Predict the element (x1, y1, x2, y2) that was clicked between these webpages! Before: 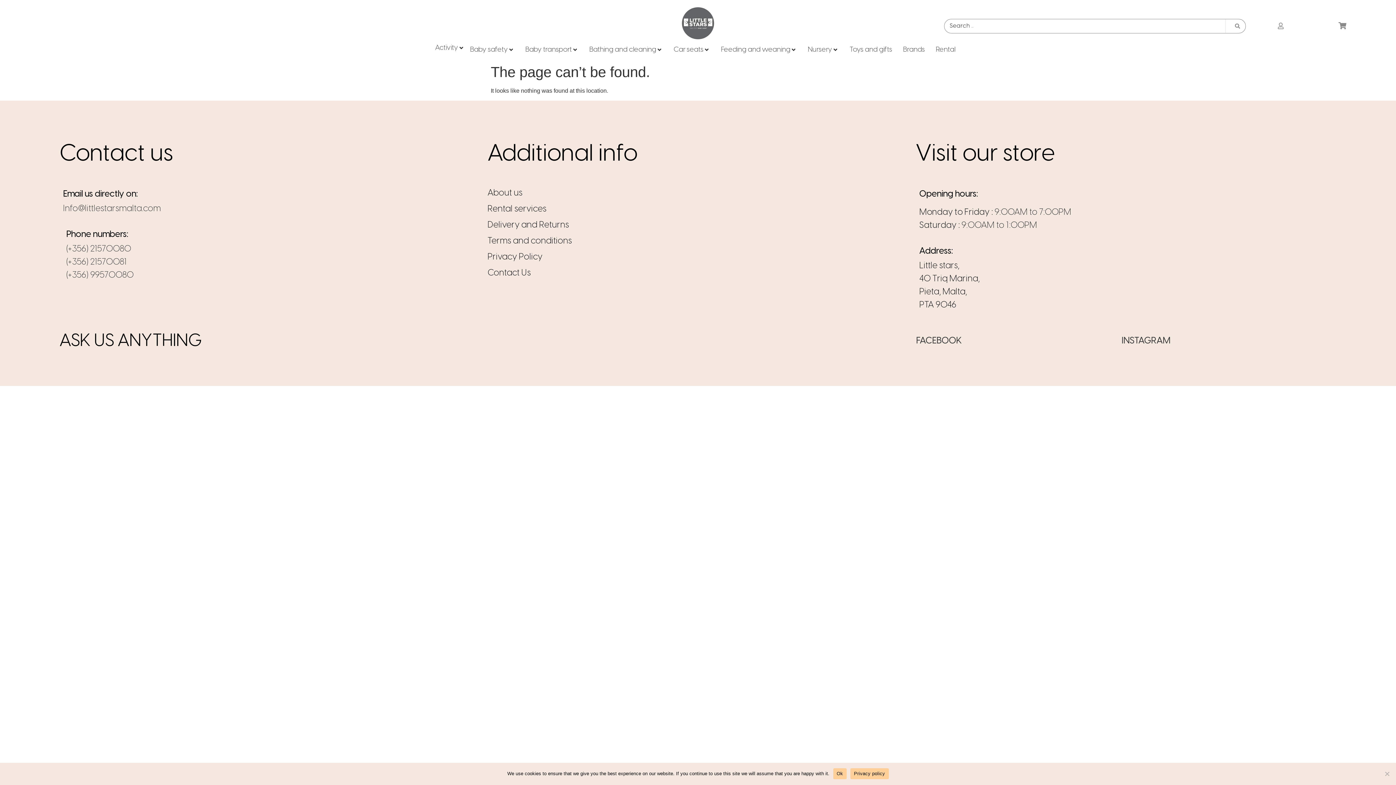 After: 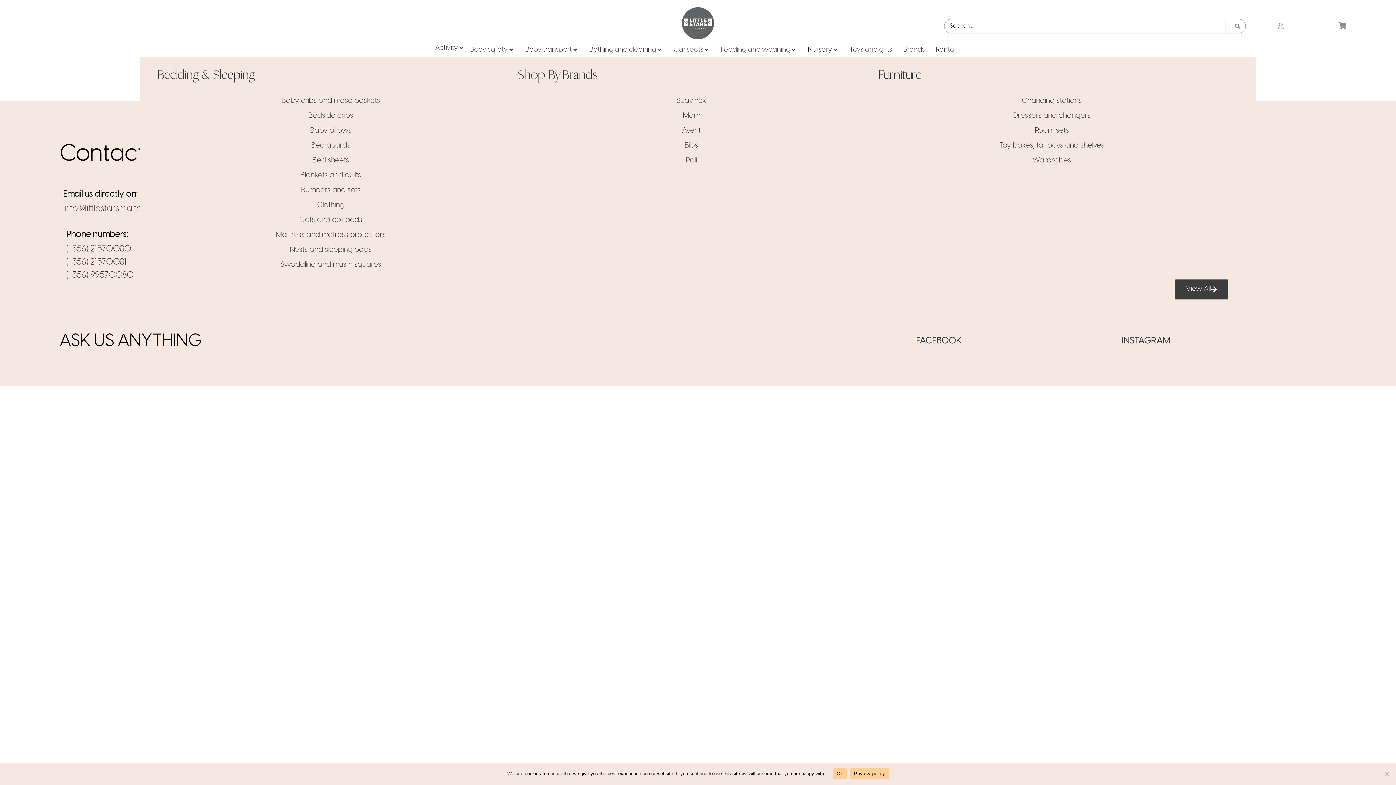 Action: label: Nursery bbox: (808, 44, 832, 55)